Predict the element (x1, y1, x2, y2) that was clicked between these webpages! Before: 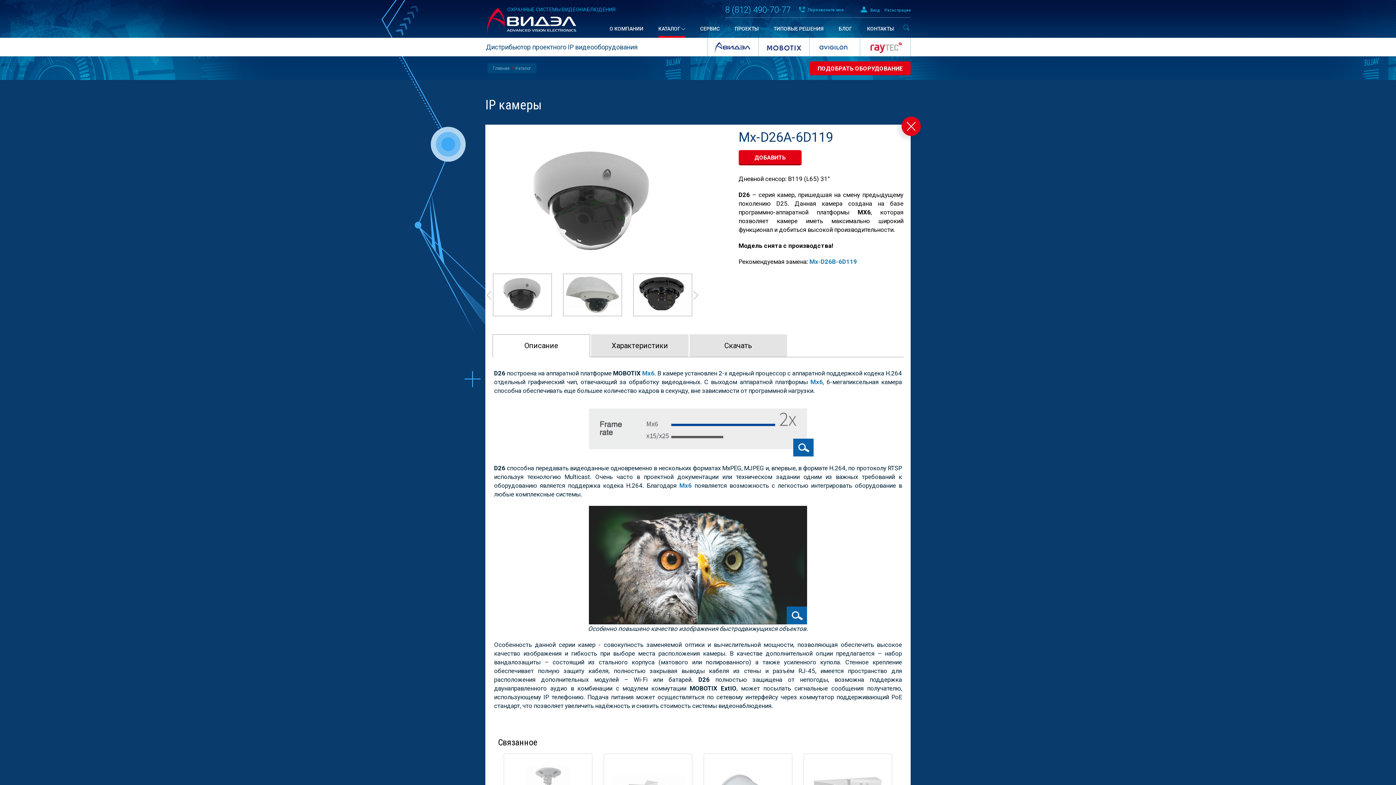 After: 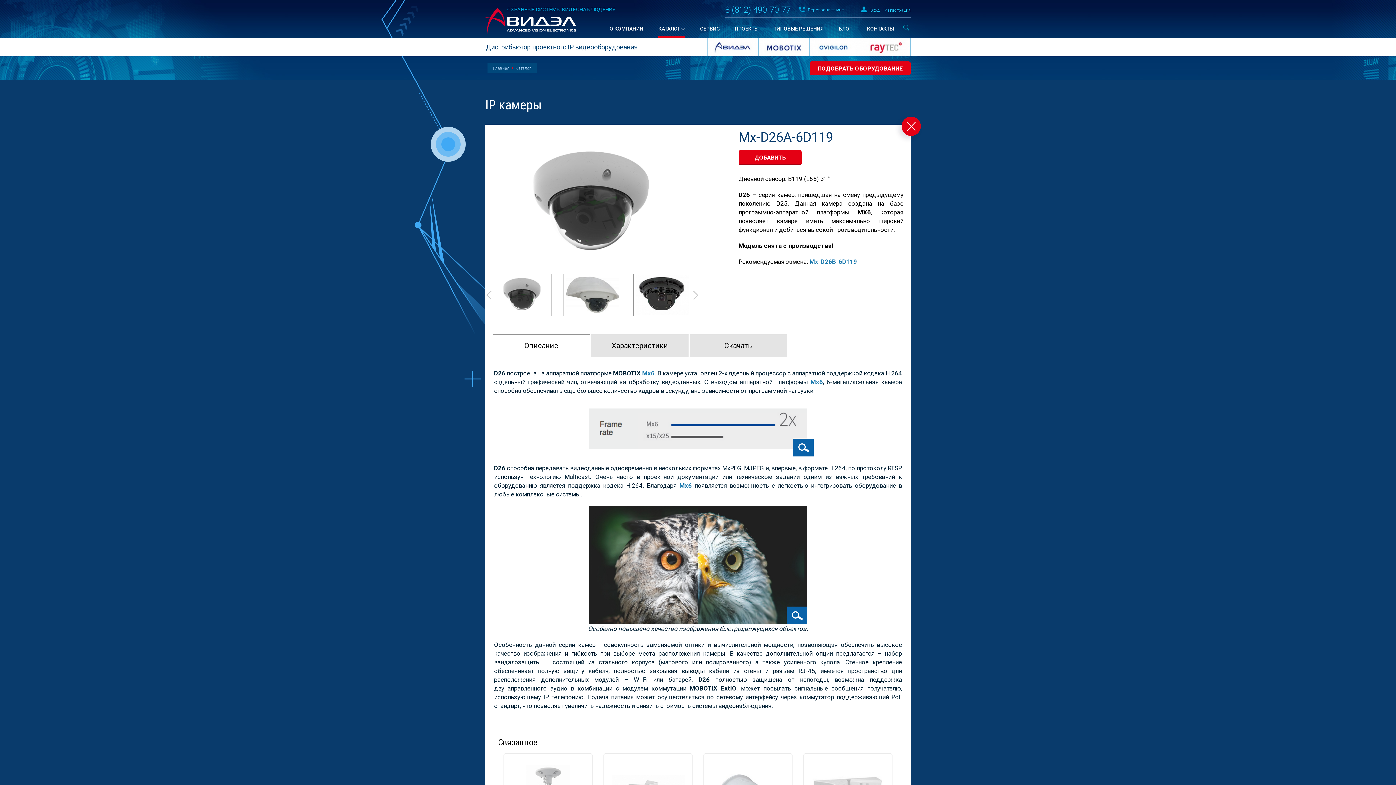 Action: bbox: (492, 334, 590, 357) label: Описание